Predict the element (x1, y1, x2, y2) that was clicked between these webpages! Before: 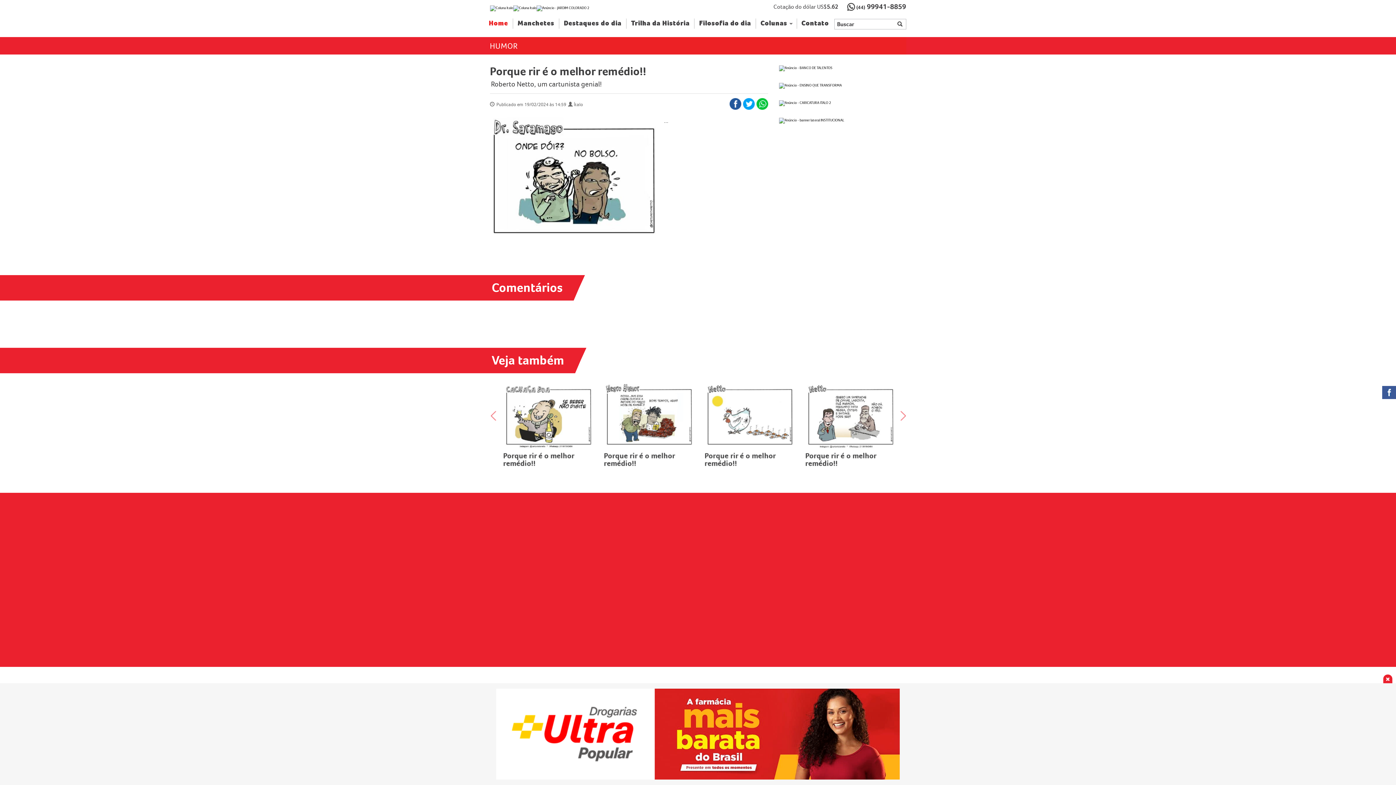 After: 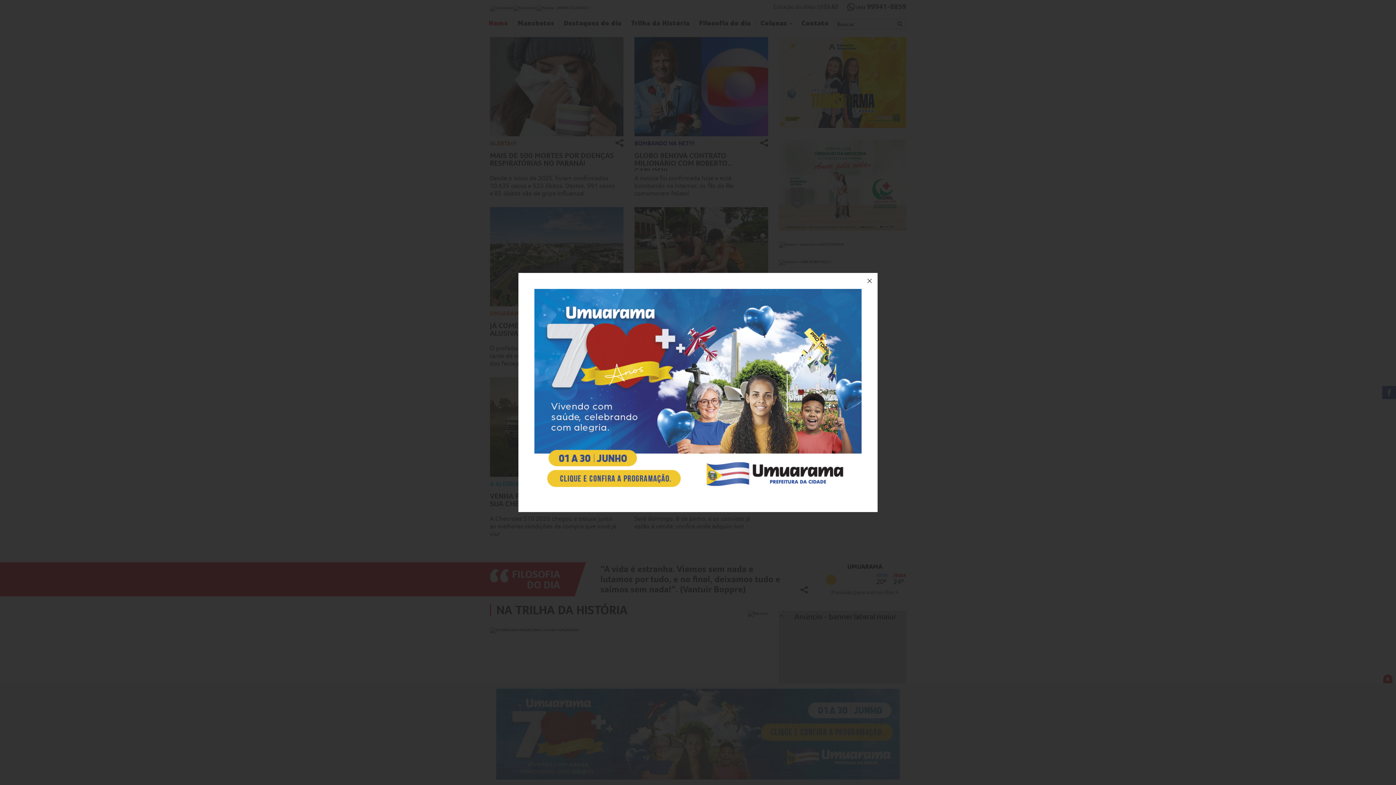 Action: bbox: (490, 5, 513, 11)